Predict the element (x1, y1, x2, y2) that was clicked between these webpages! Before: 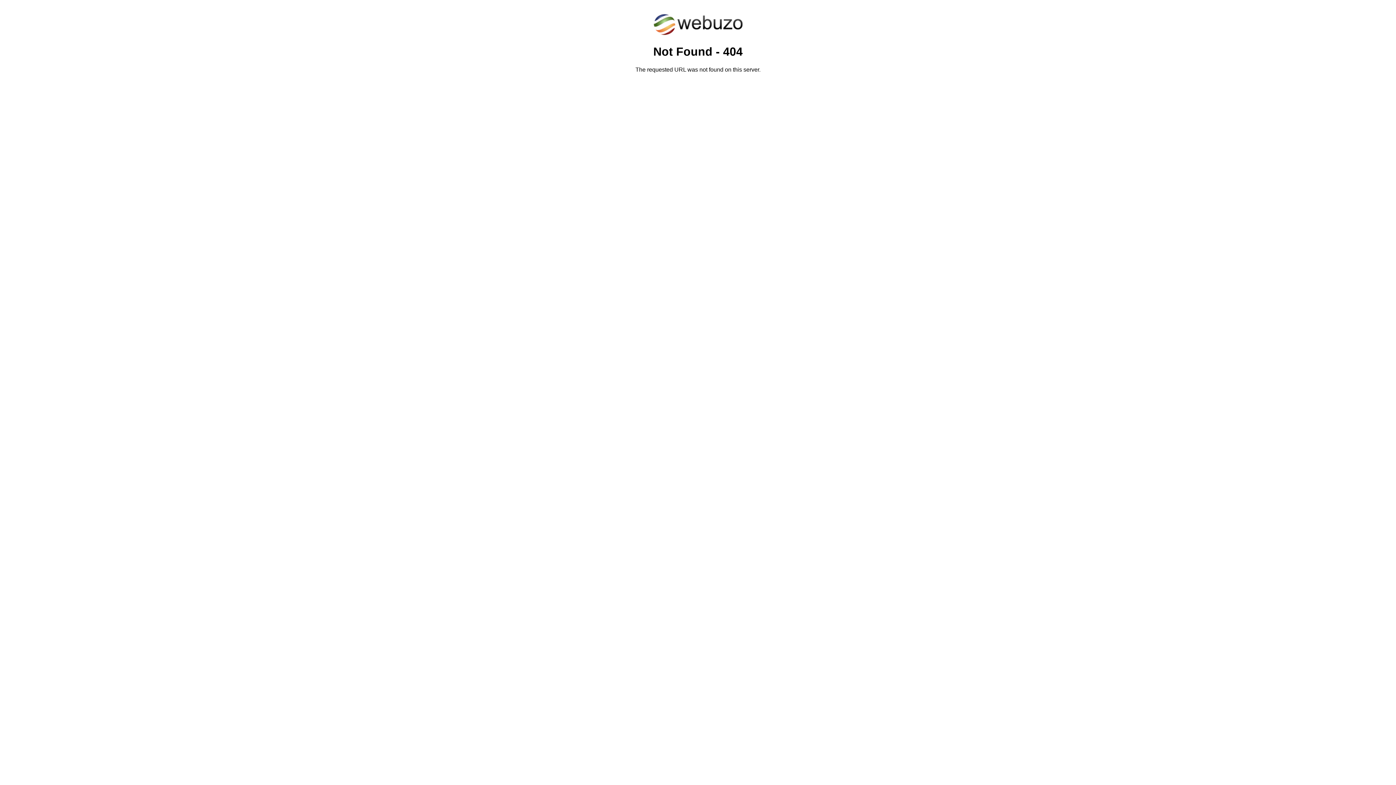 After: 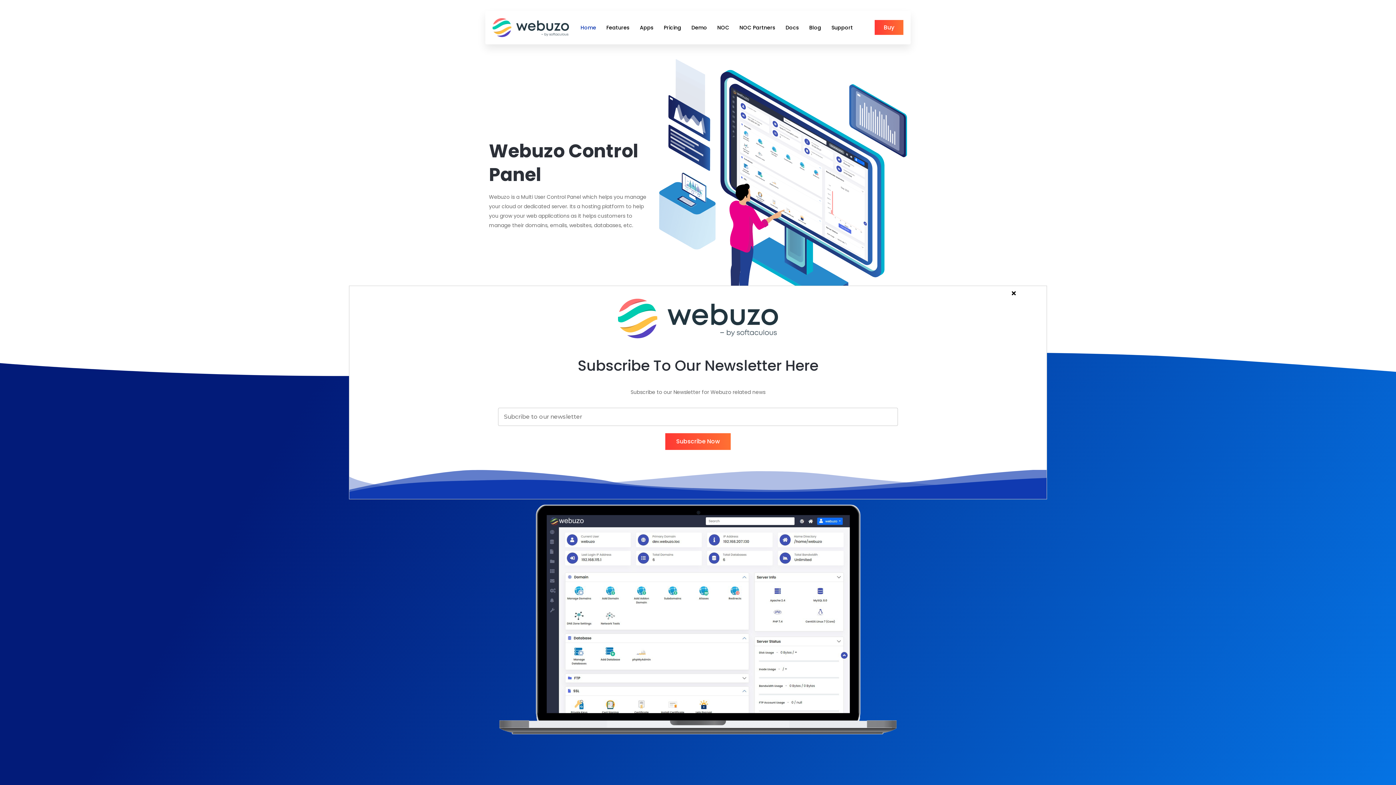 Action: bbox: (652, 30, 743, 37)